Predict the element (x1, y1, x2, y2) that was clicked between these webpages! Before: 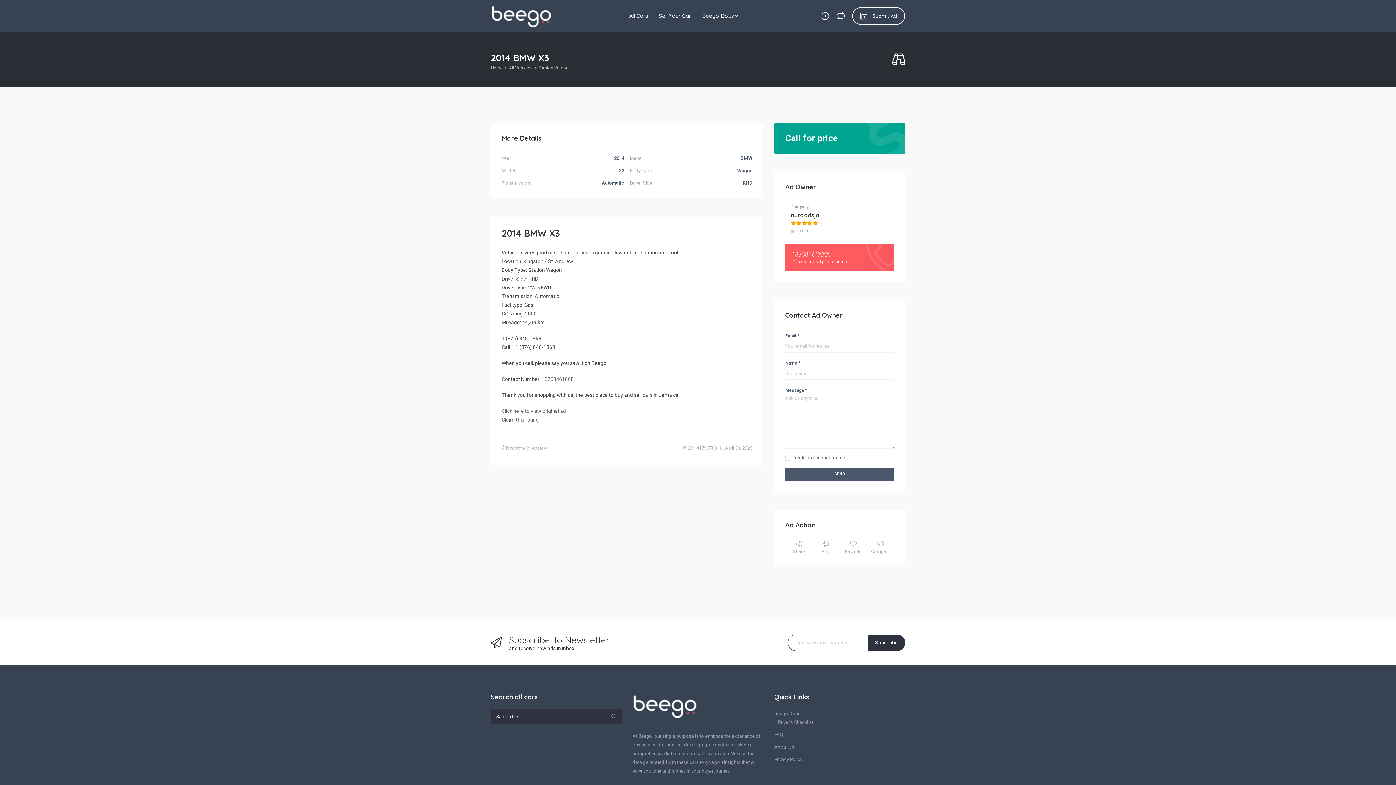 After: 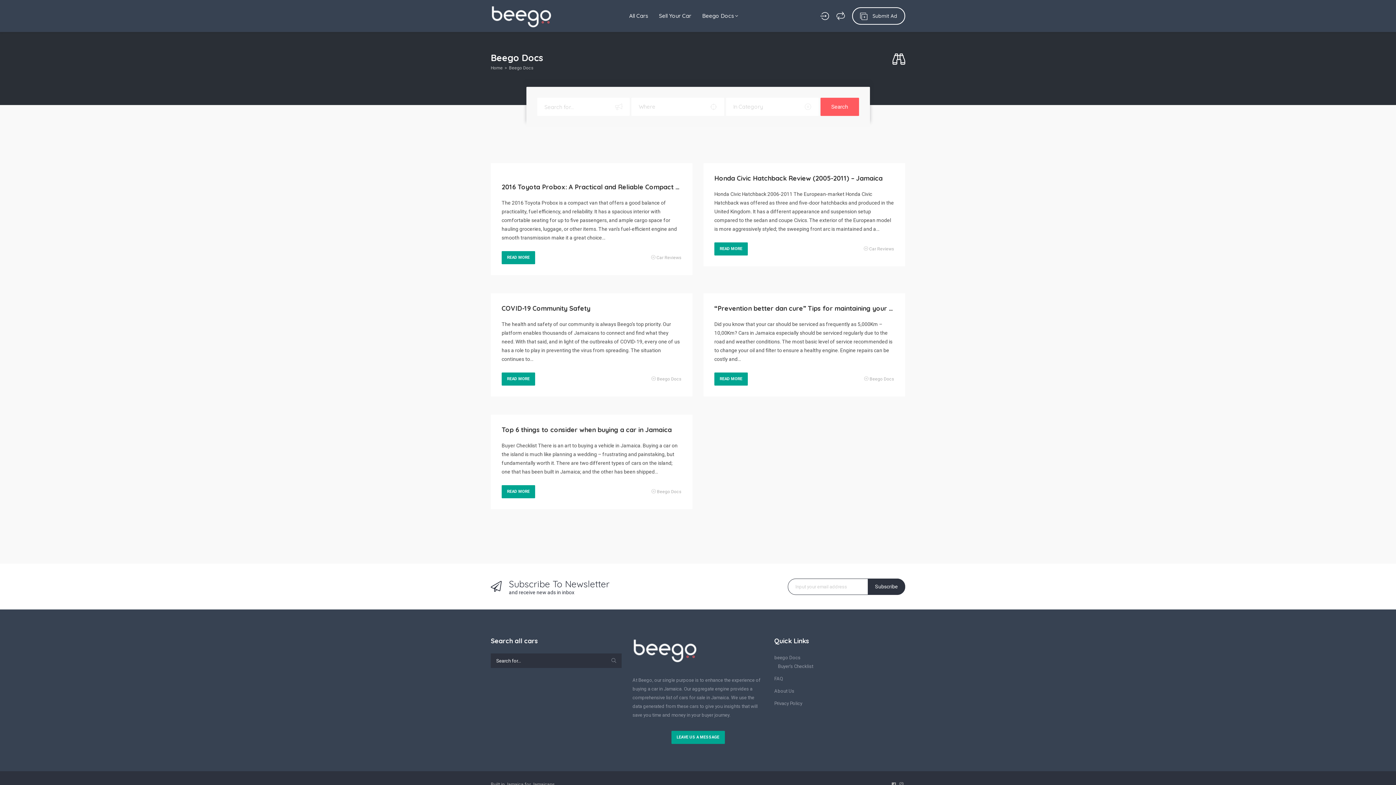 Action: bbox: (774, 709, 800, 718) label: beego Docs